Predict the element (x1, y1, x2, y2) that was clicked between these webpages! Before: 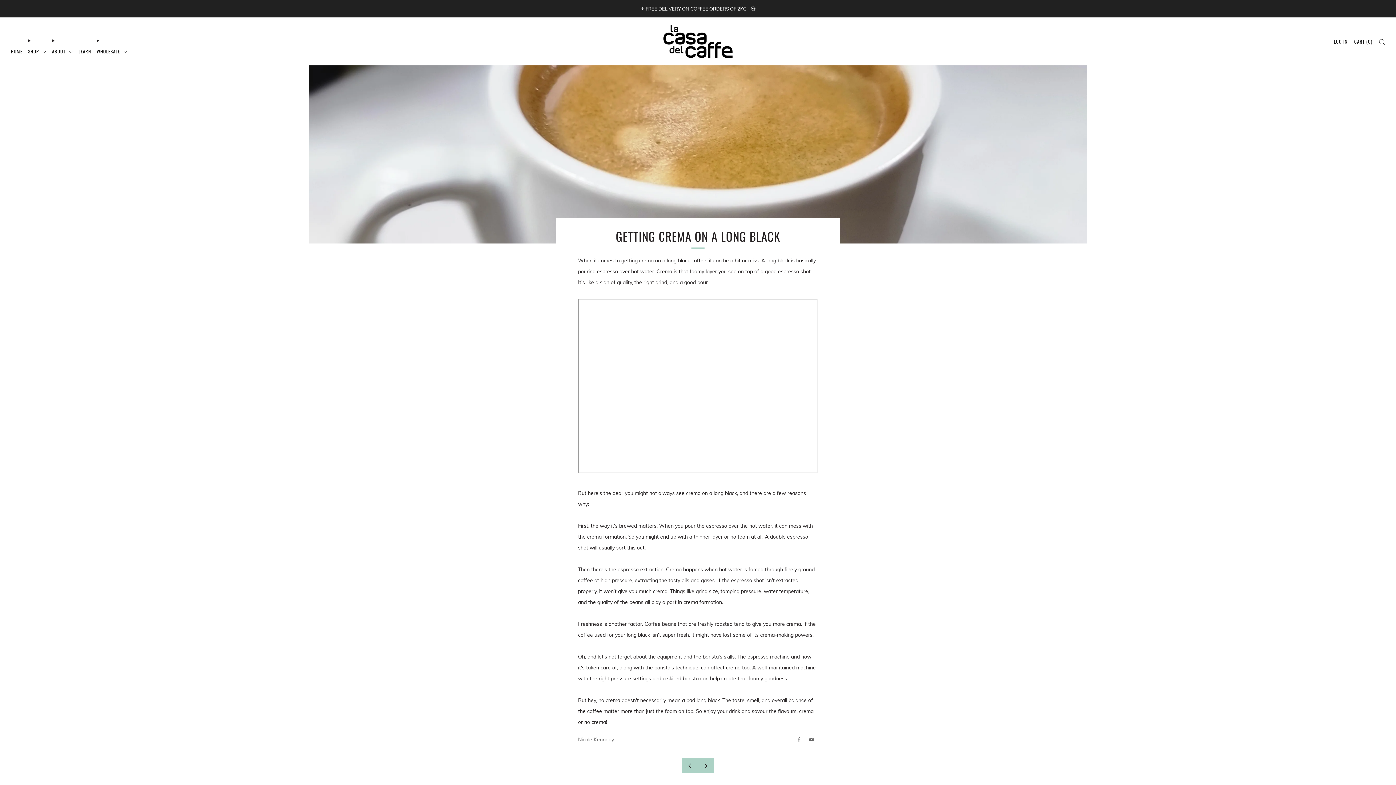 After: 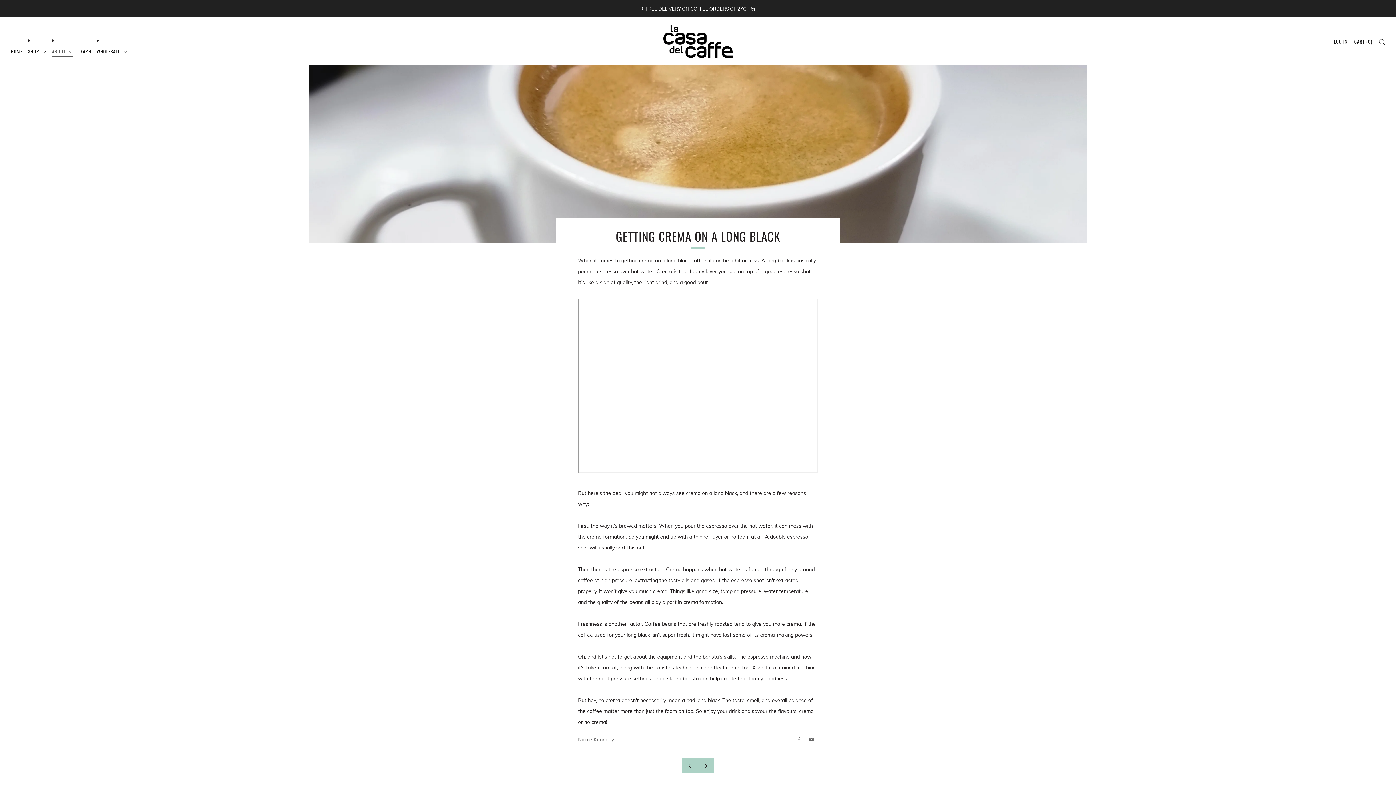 Action: label: ABOUT  bbox: (52, 45, 73, 56)